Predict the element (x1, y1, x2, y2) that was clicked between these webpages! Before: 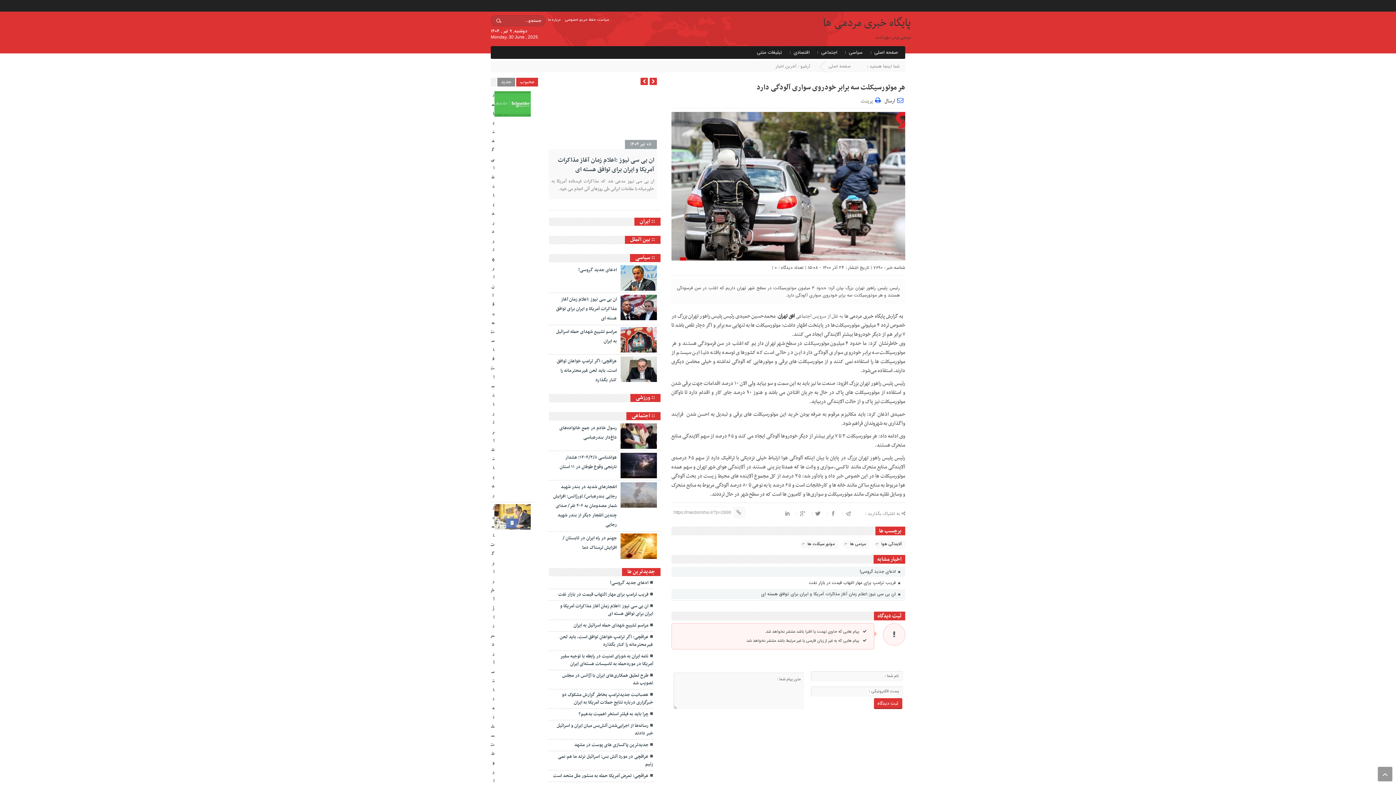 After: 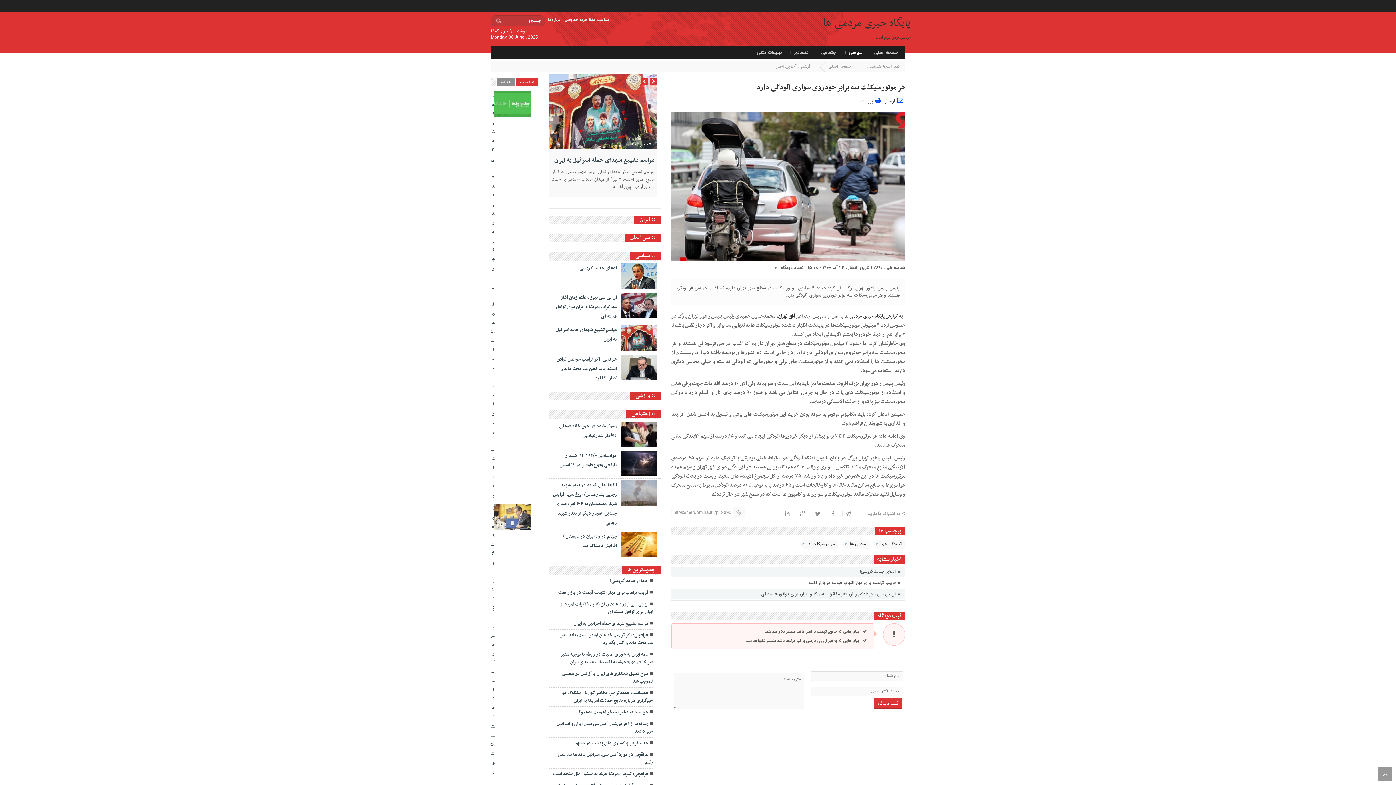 Action: label: سیاسی bbox: (847, 46, 864, 58)